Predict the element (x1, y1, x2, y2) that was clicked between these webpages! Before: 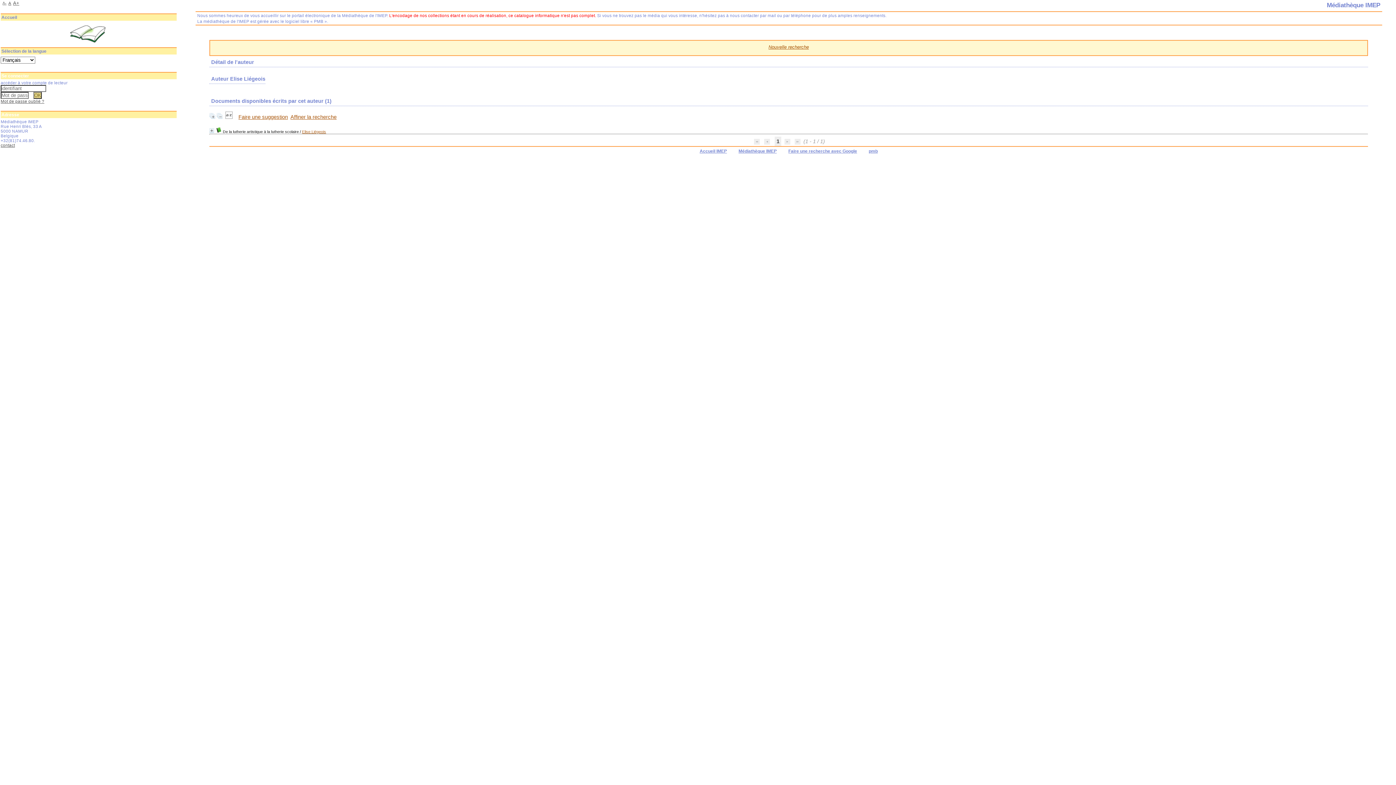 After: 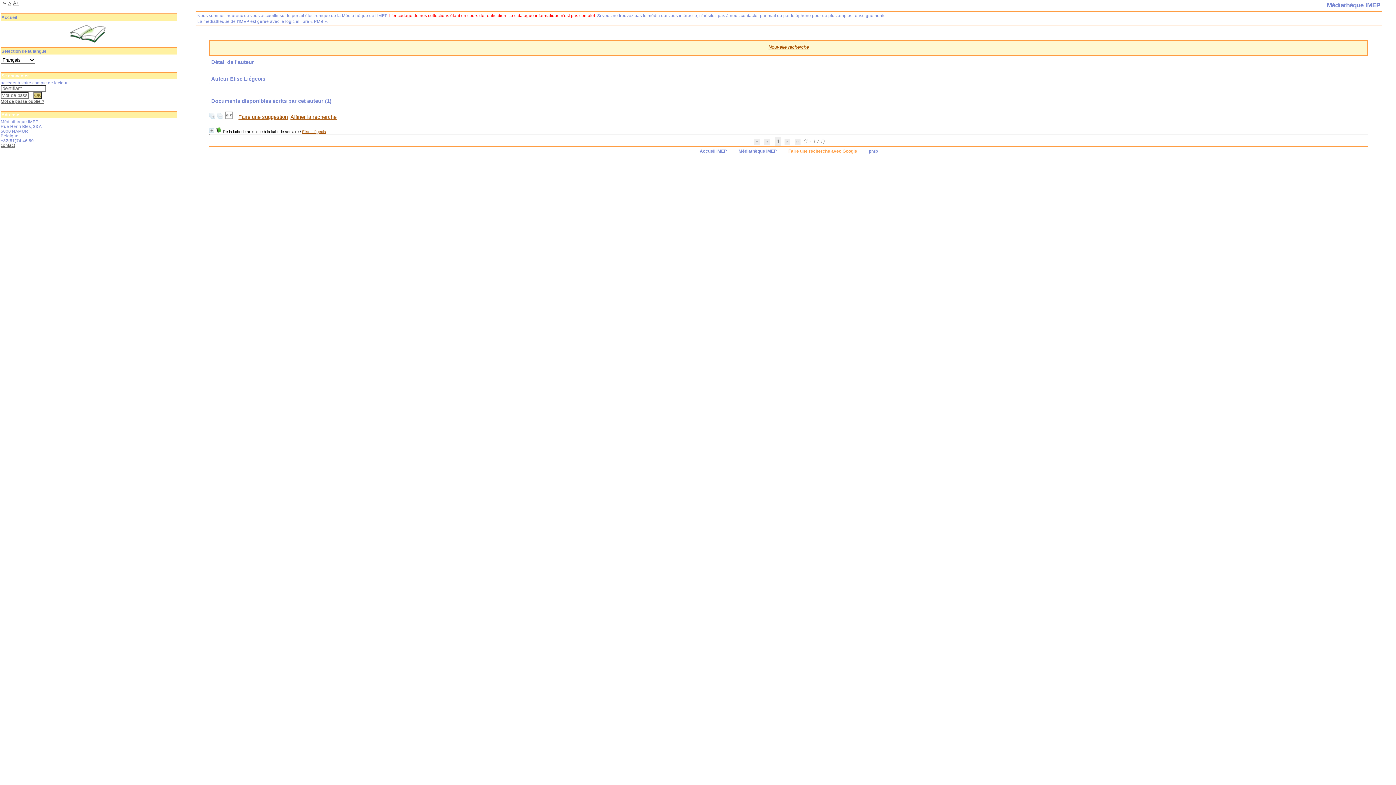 Action: label: Faire une recherche avec Google bbox: (788, 148, 857, 153)